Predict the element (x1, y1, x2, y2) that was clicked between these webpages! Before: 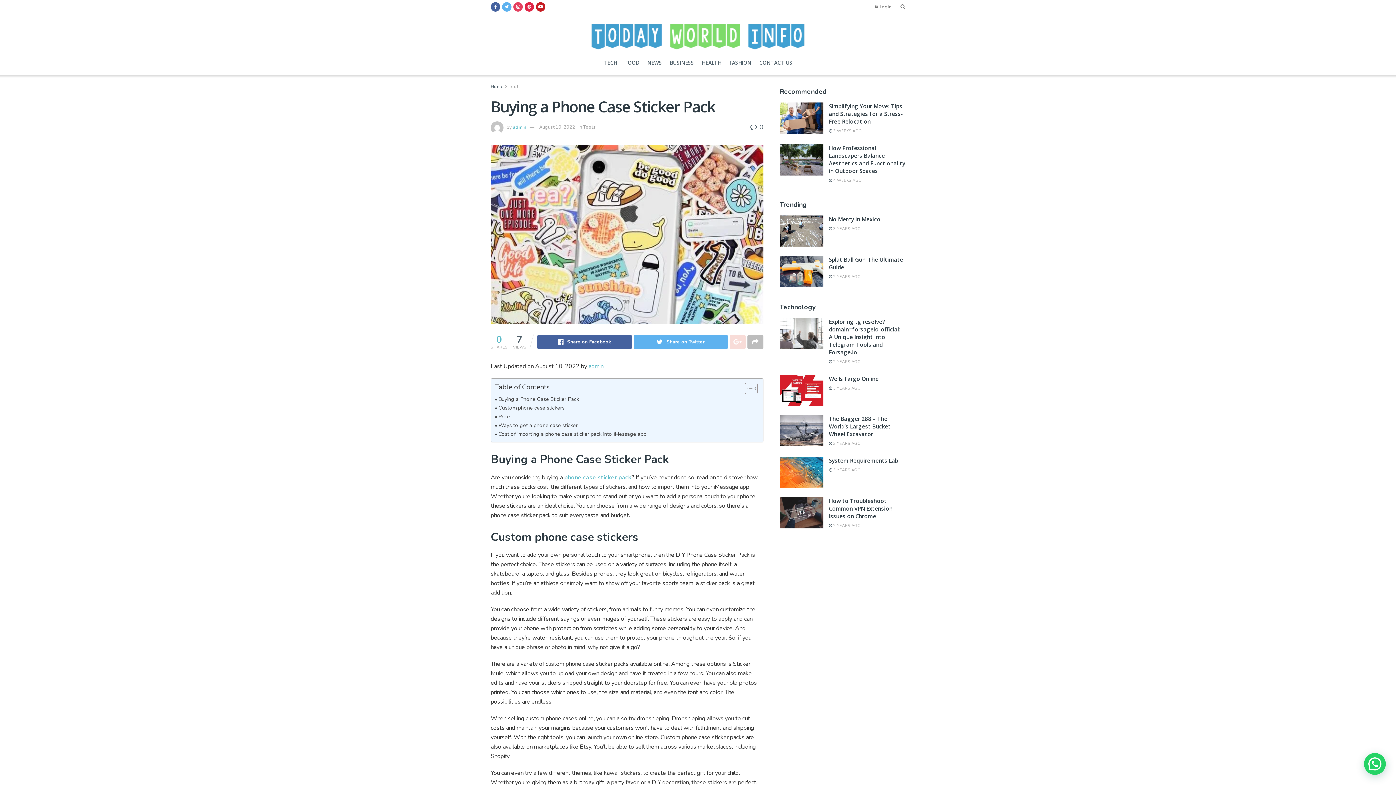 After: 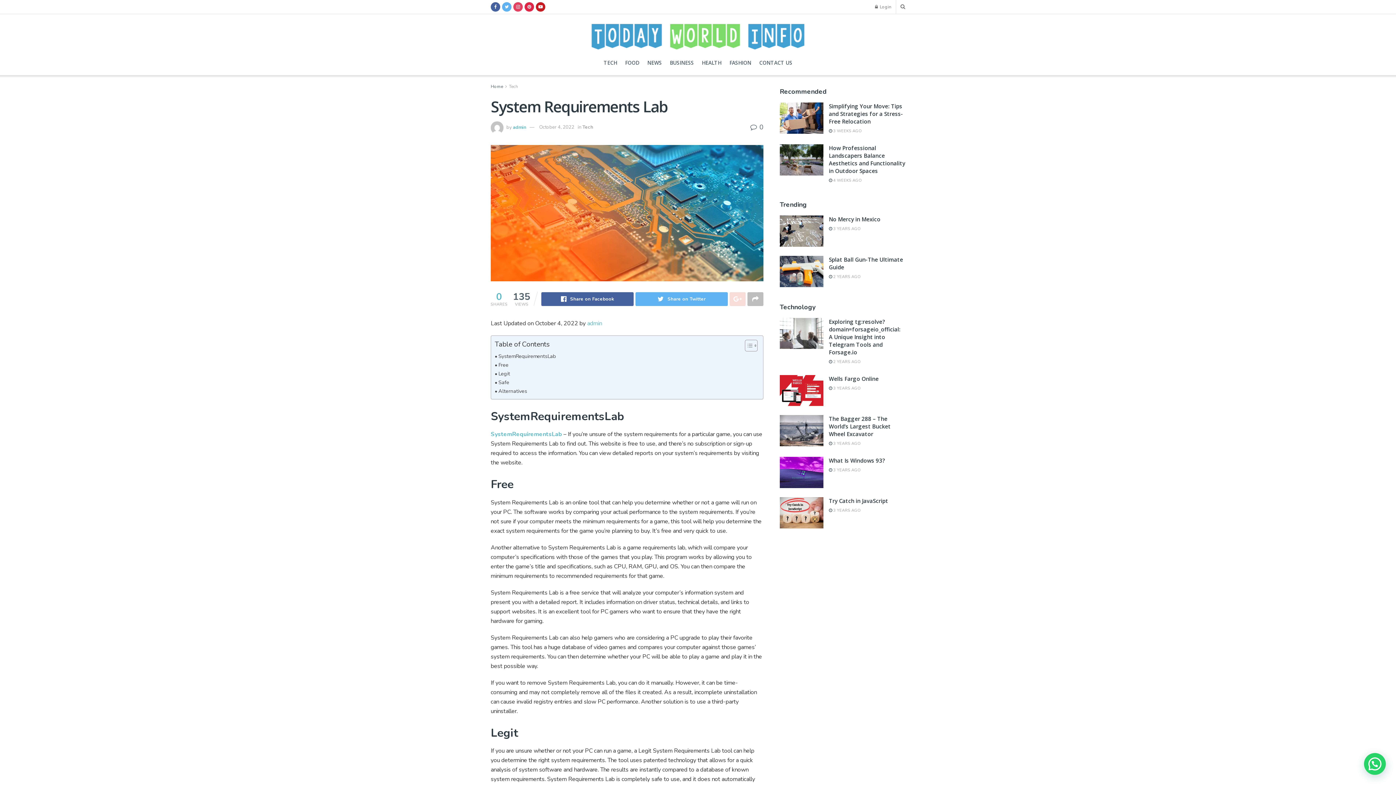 Action: label:  3 YEARS AGO bbox: (829, 467, 861, 473)